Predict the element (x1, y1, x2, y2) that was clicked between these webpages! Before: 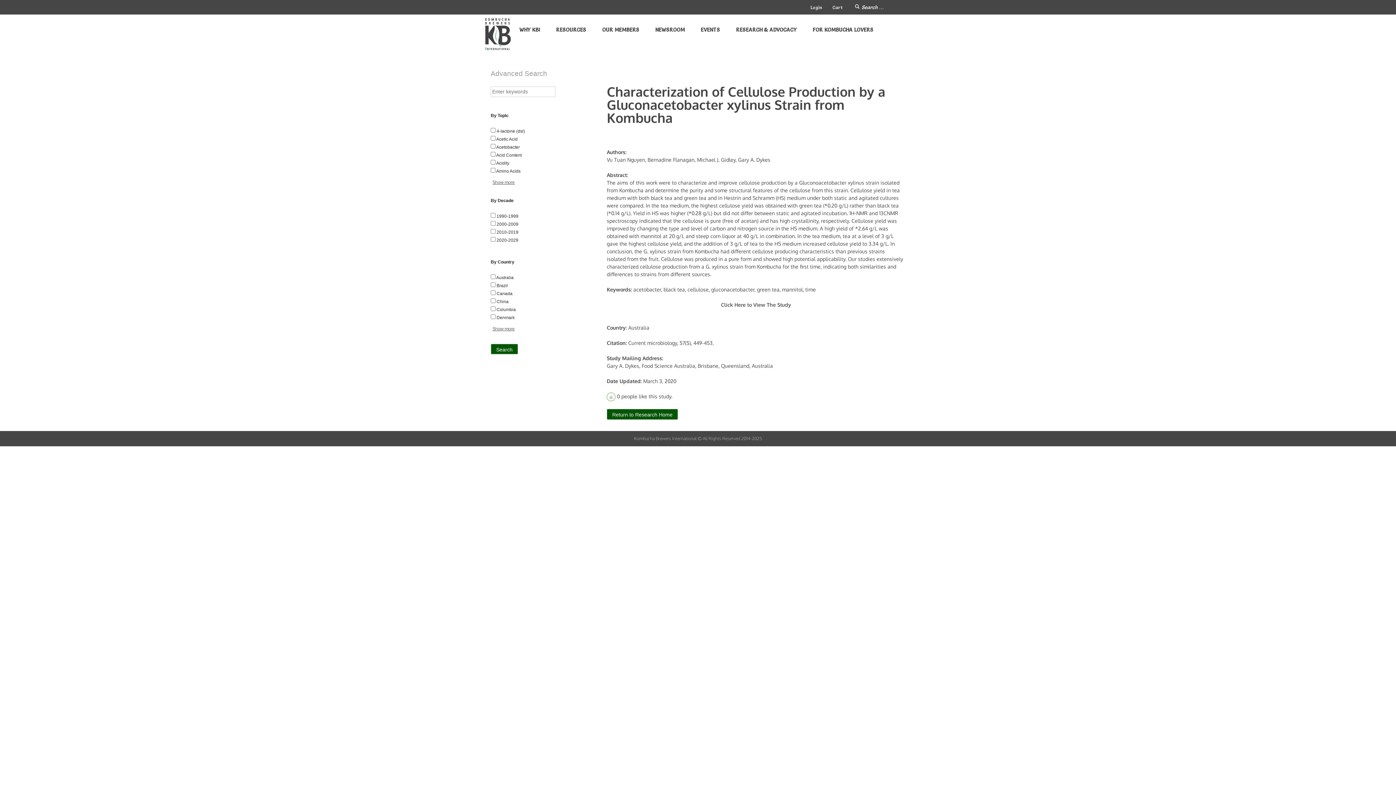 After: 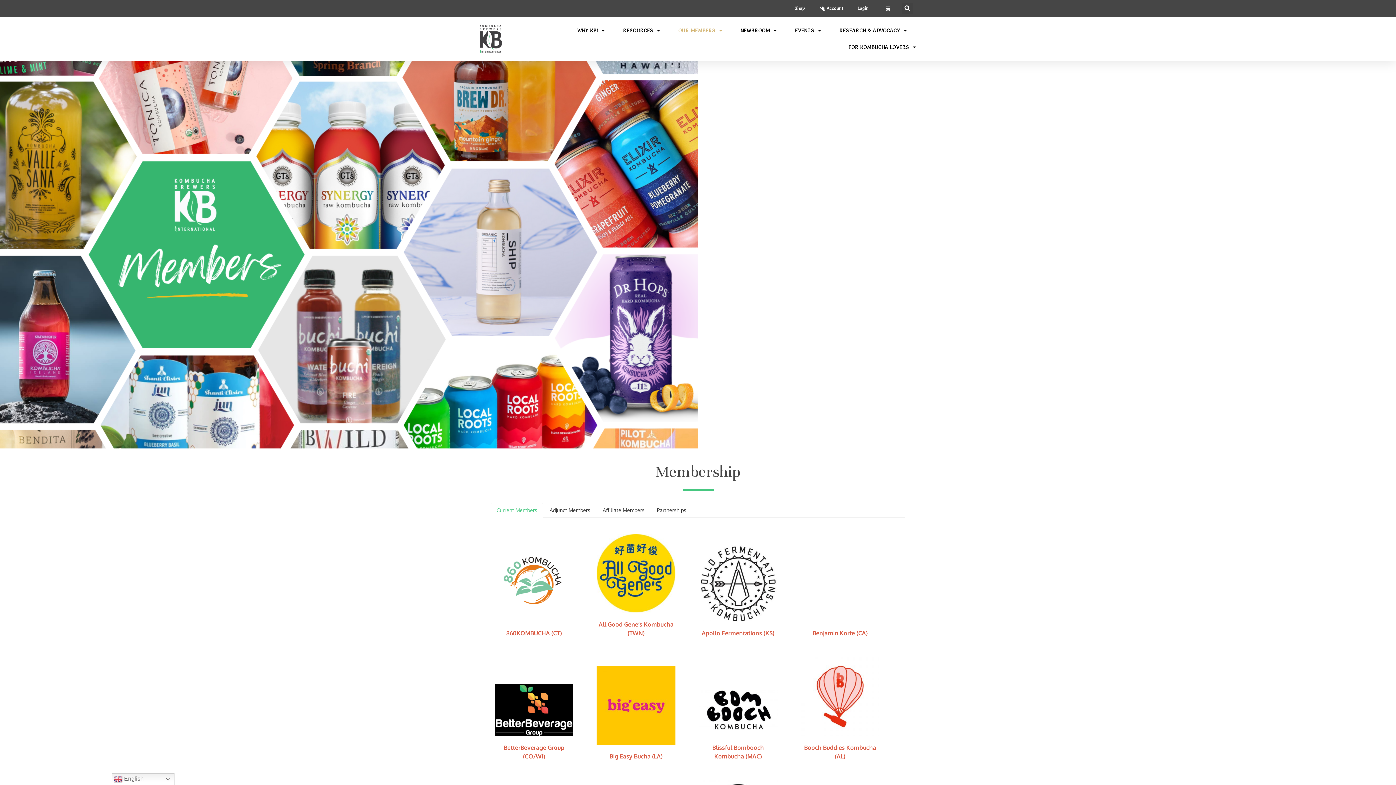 Action: label: OUR MEMBERS bbox: (602, 23, 639, 36)